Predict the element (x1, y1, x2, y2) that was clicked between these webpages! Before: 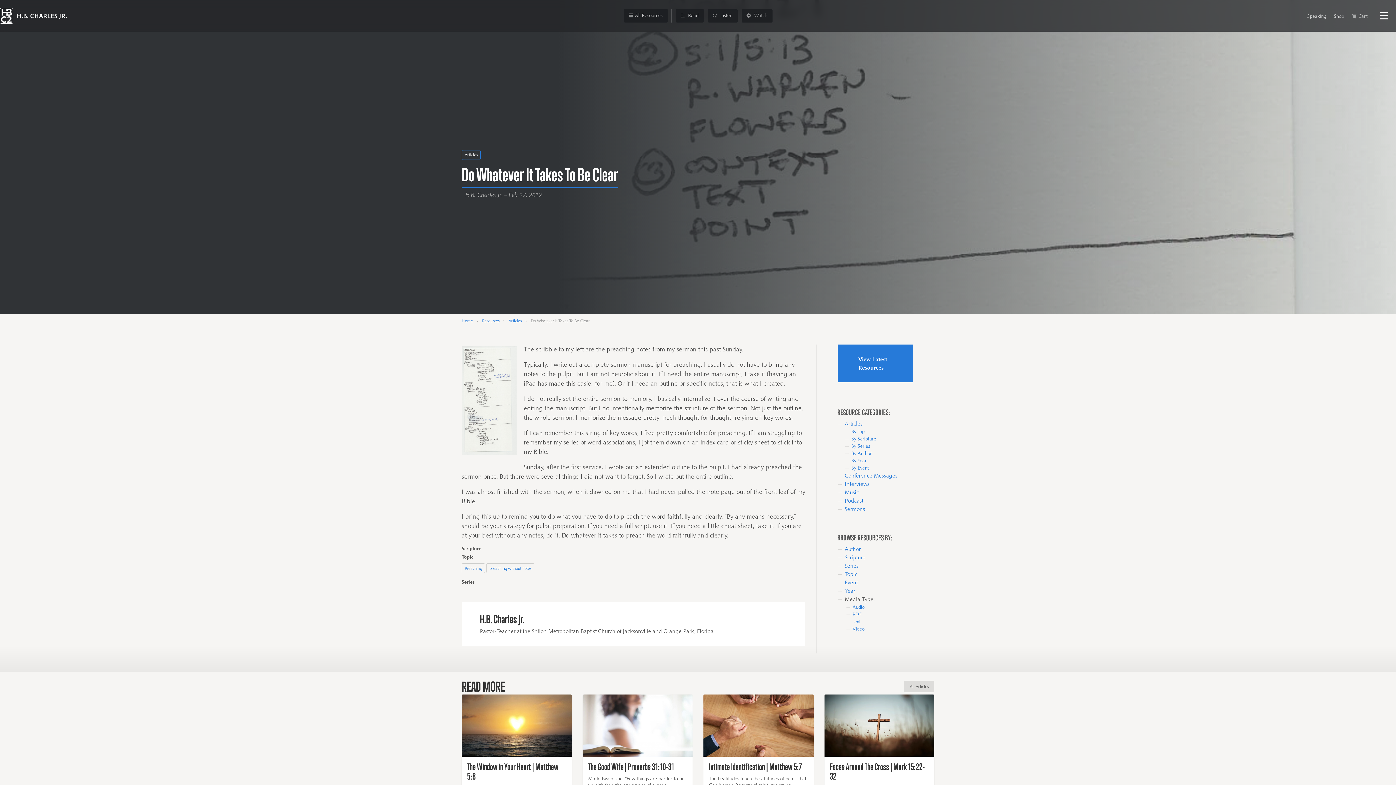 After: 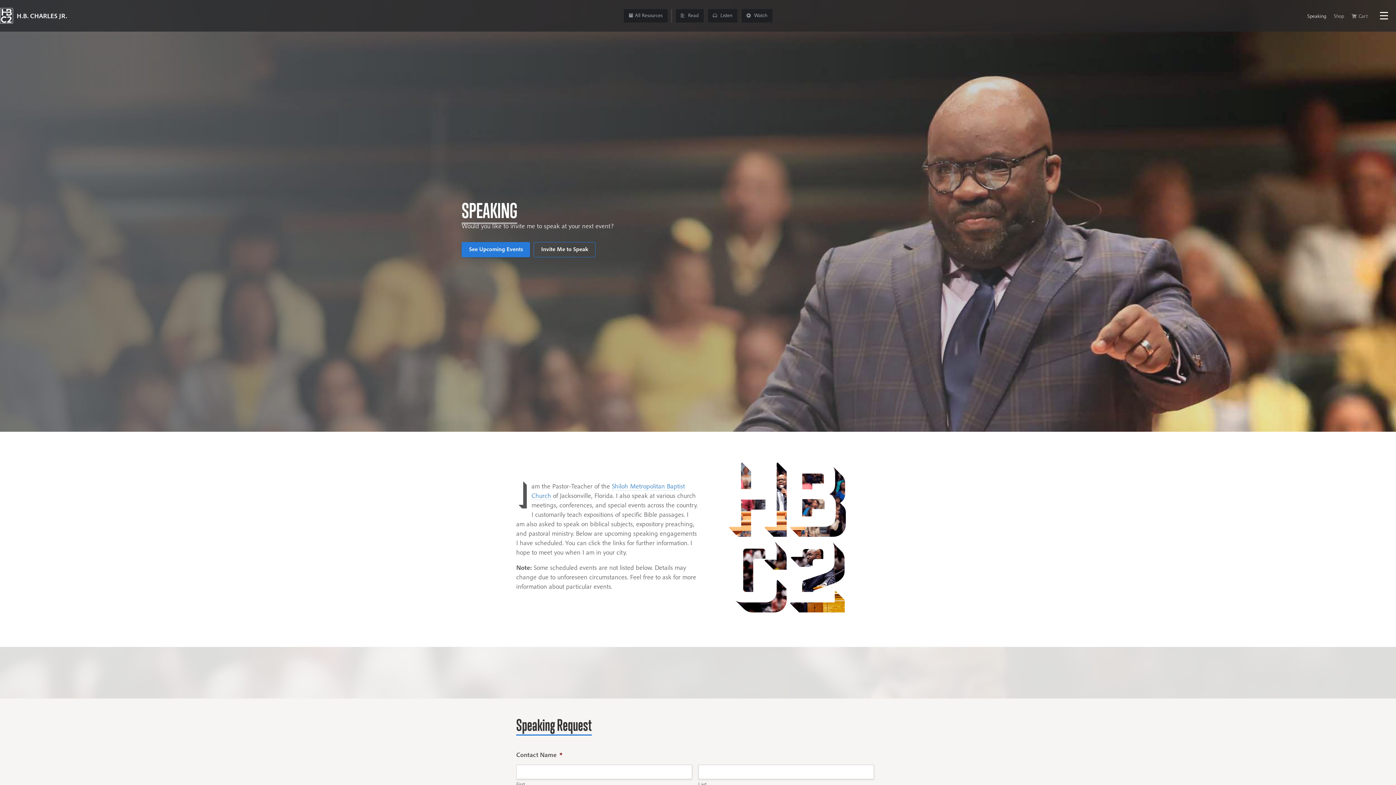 Action: bbox: (1304, 9, 1330, 22) label: Speaking